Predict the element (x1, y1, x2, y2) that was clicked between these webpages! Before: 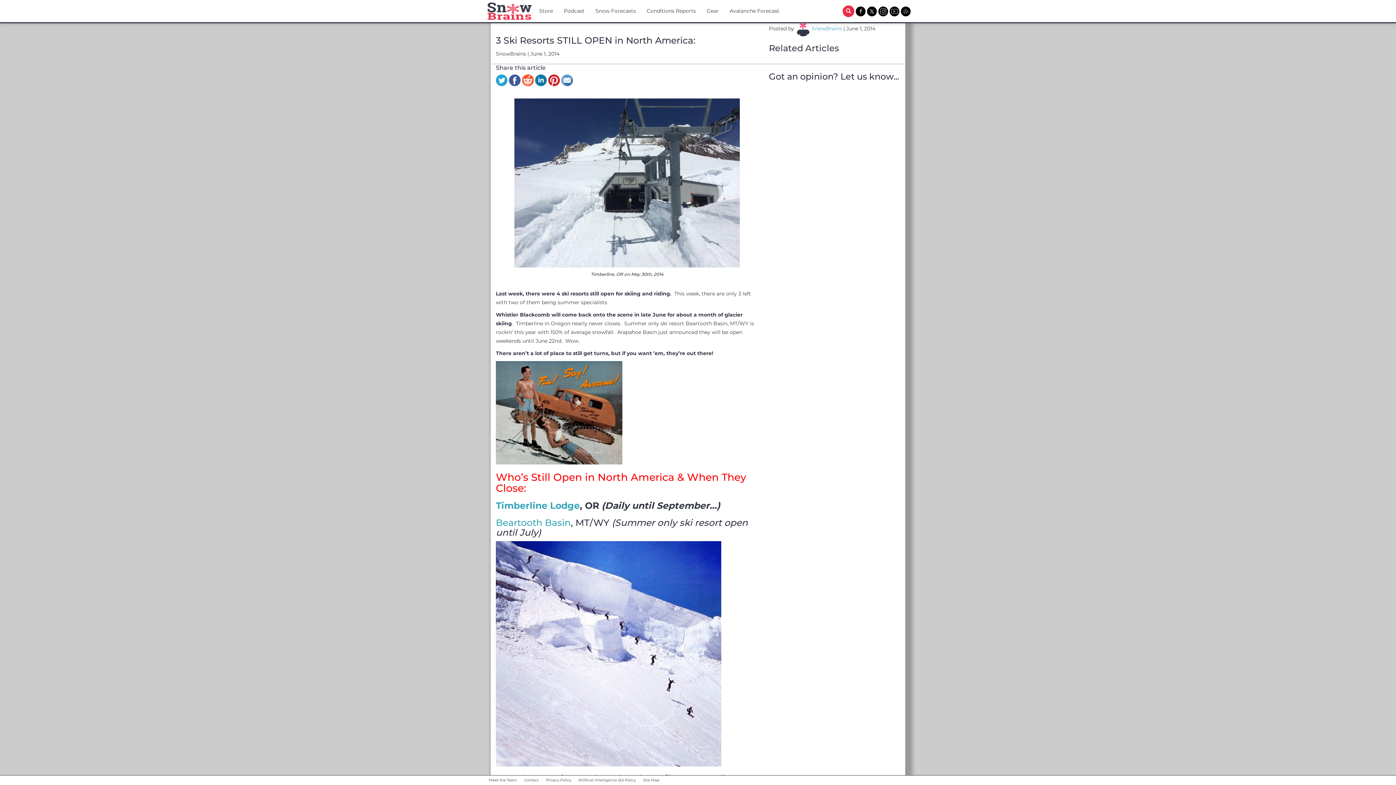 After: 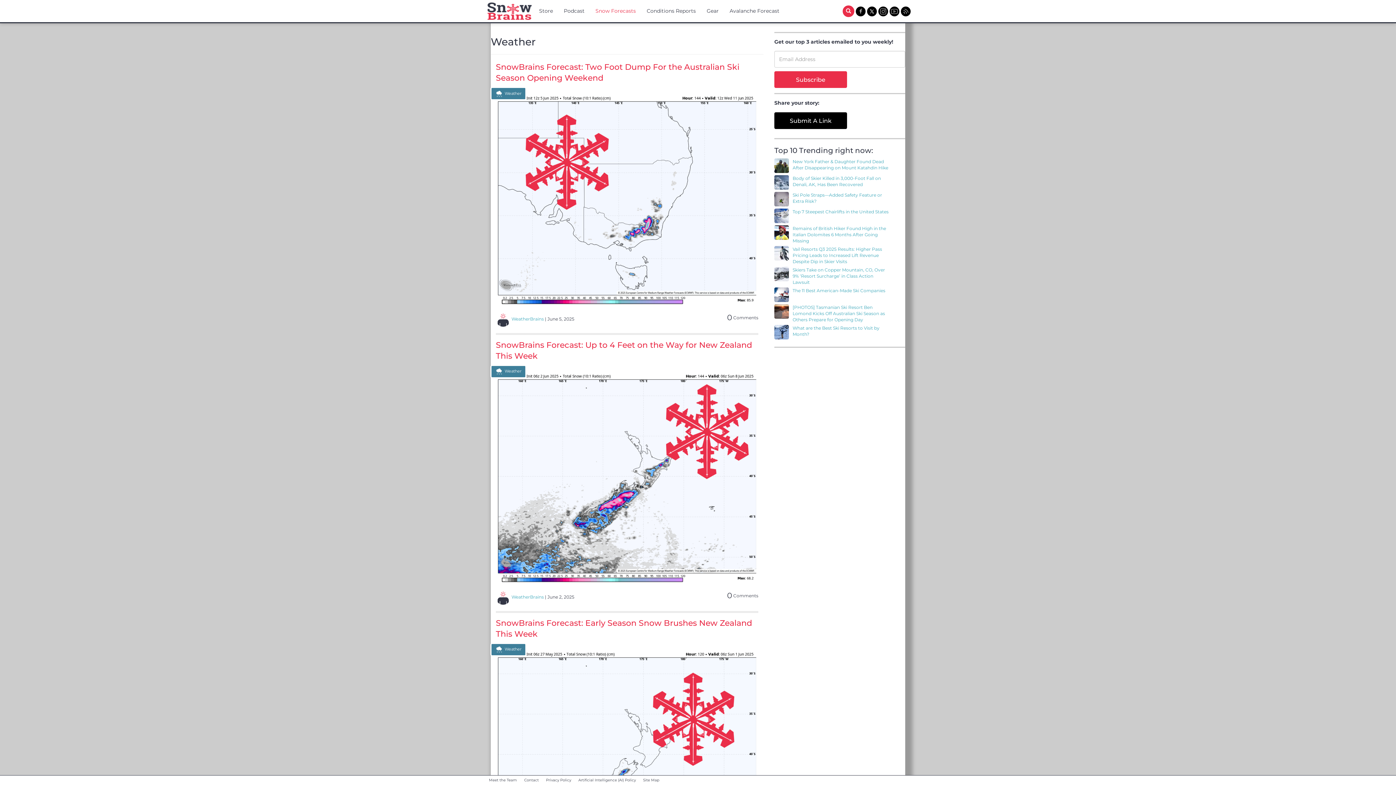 Action: label: Snow Forecasts bbox: (590, 0, 641, 21)